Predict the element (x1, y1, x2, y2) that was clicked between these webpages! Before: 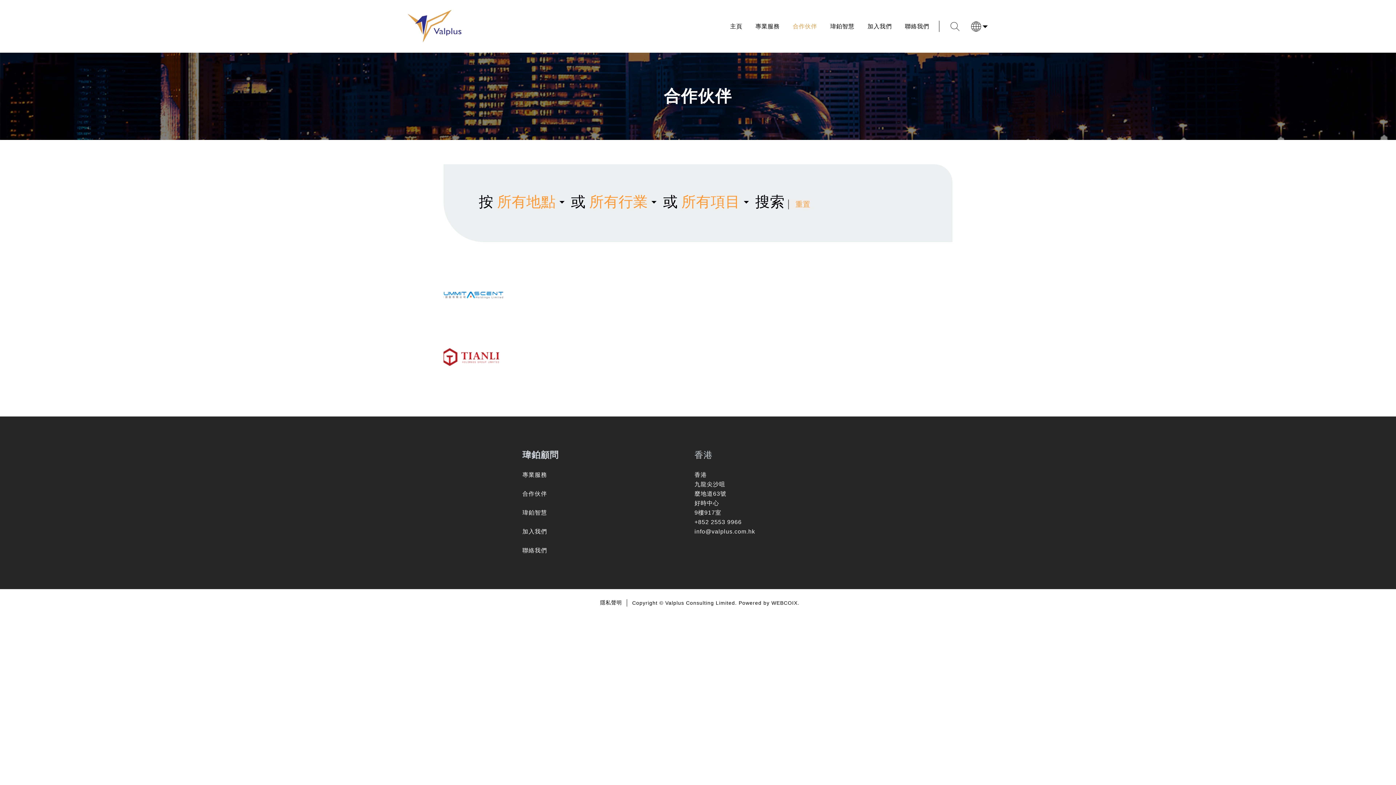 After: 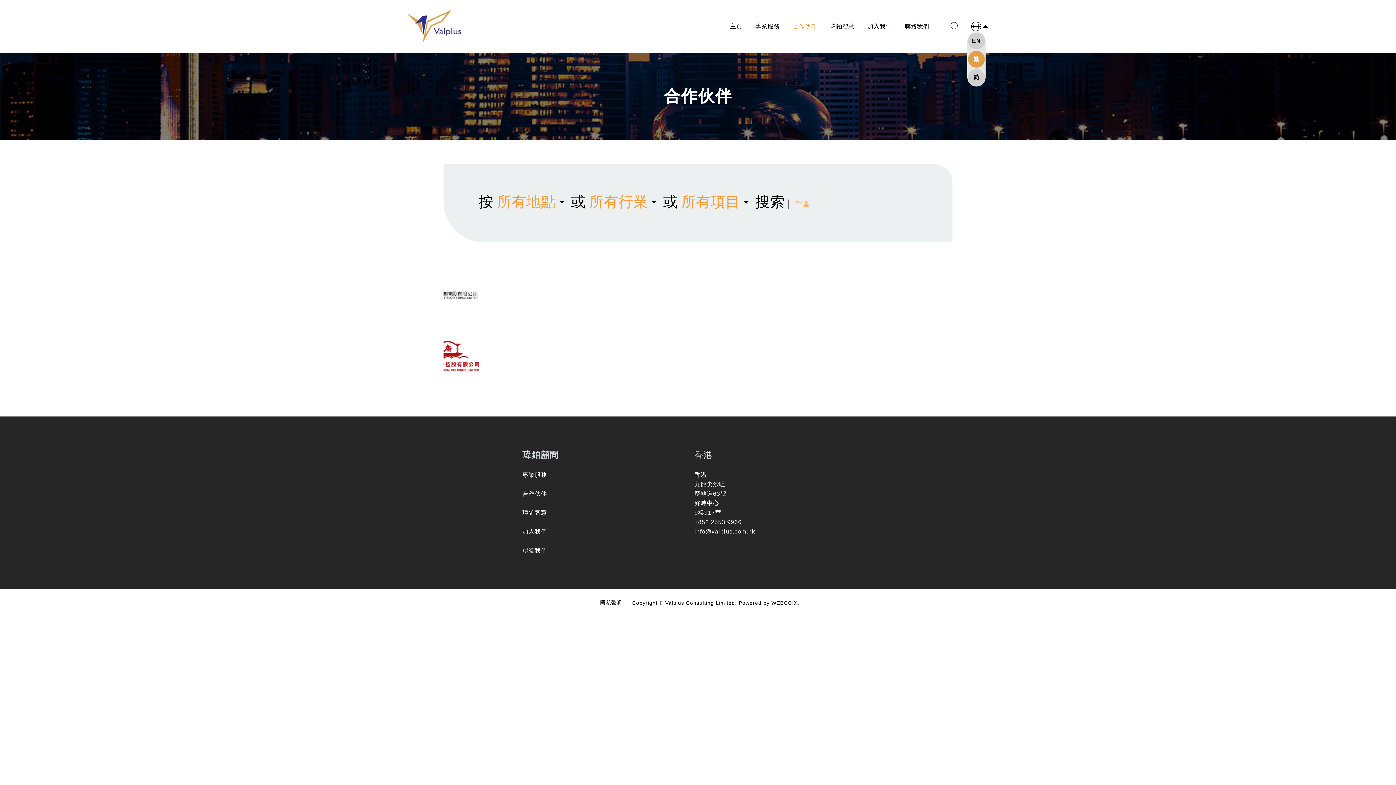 Action: bbox: (970, 20, 989, 31)